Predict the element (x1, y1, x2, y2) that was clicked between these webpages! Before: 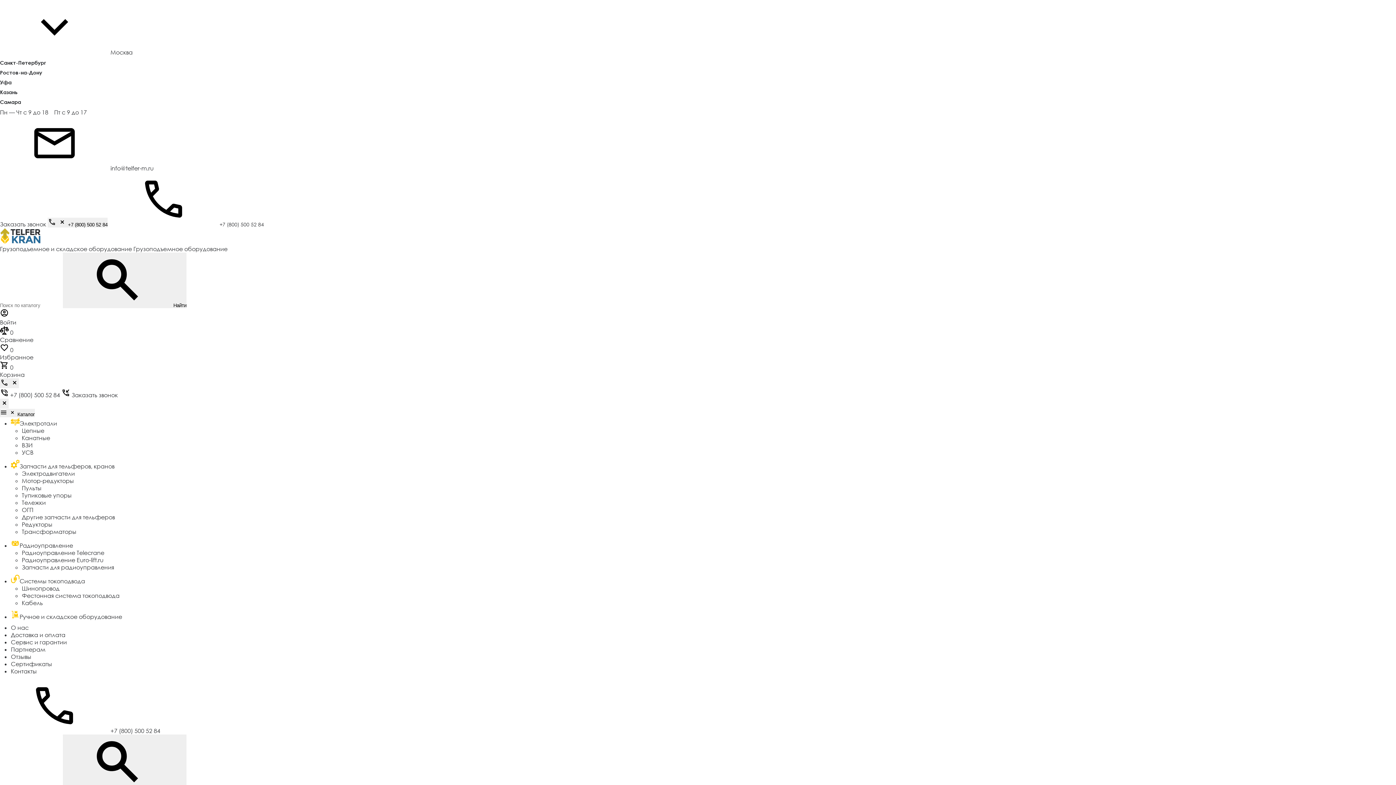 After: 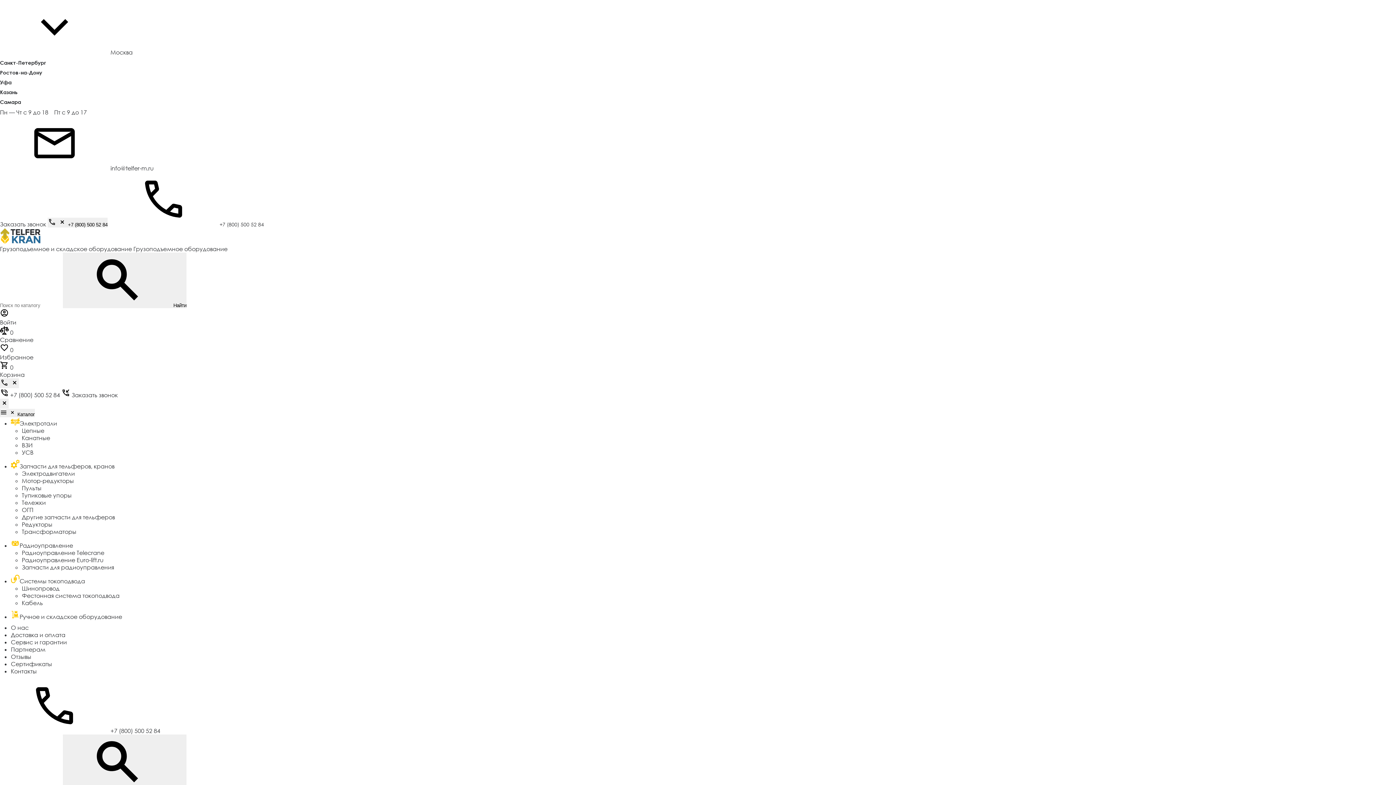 Action: bbox: (0, 308, 1396, 326) label: Войти